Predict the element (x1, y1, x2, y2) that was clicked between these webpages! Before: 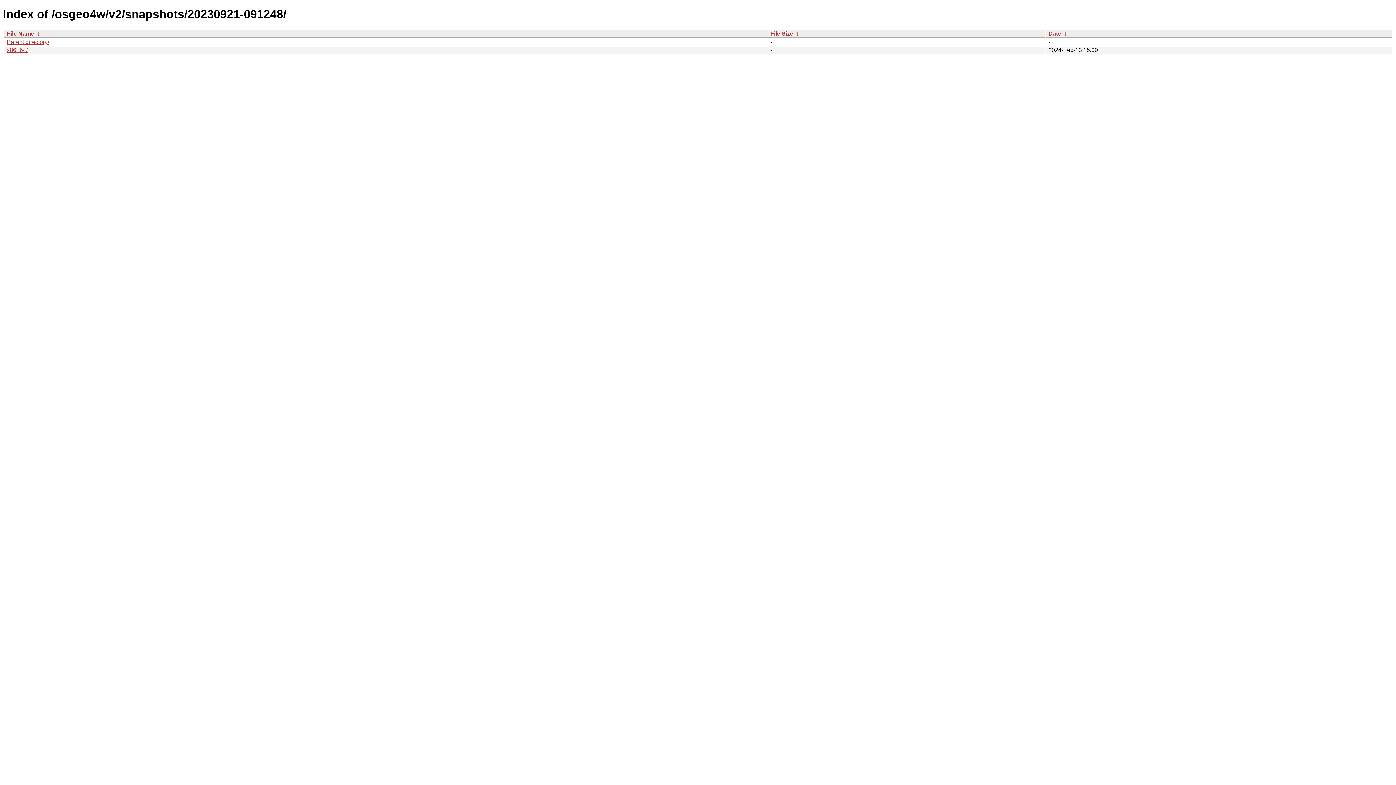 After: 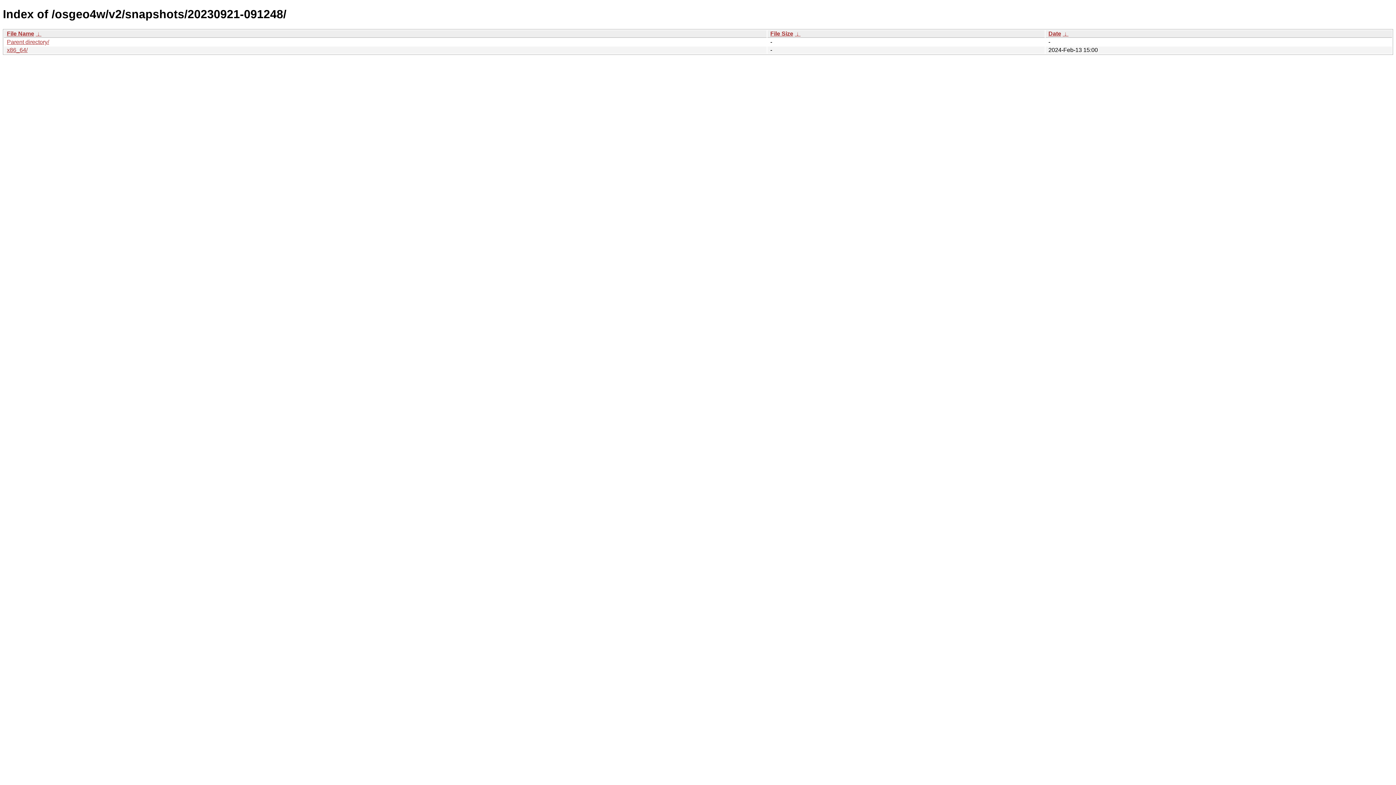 Action: label:  ↓  bbox: (35, 30, 41, 36)